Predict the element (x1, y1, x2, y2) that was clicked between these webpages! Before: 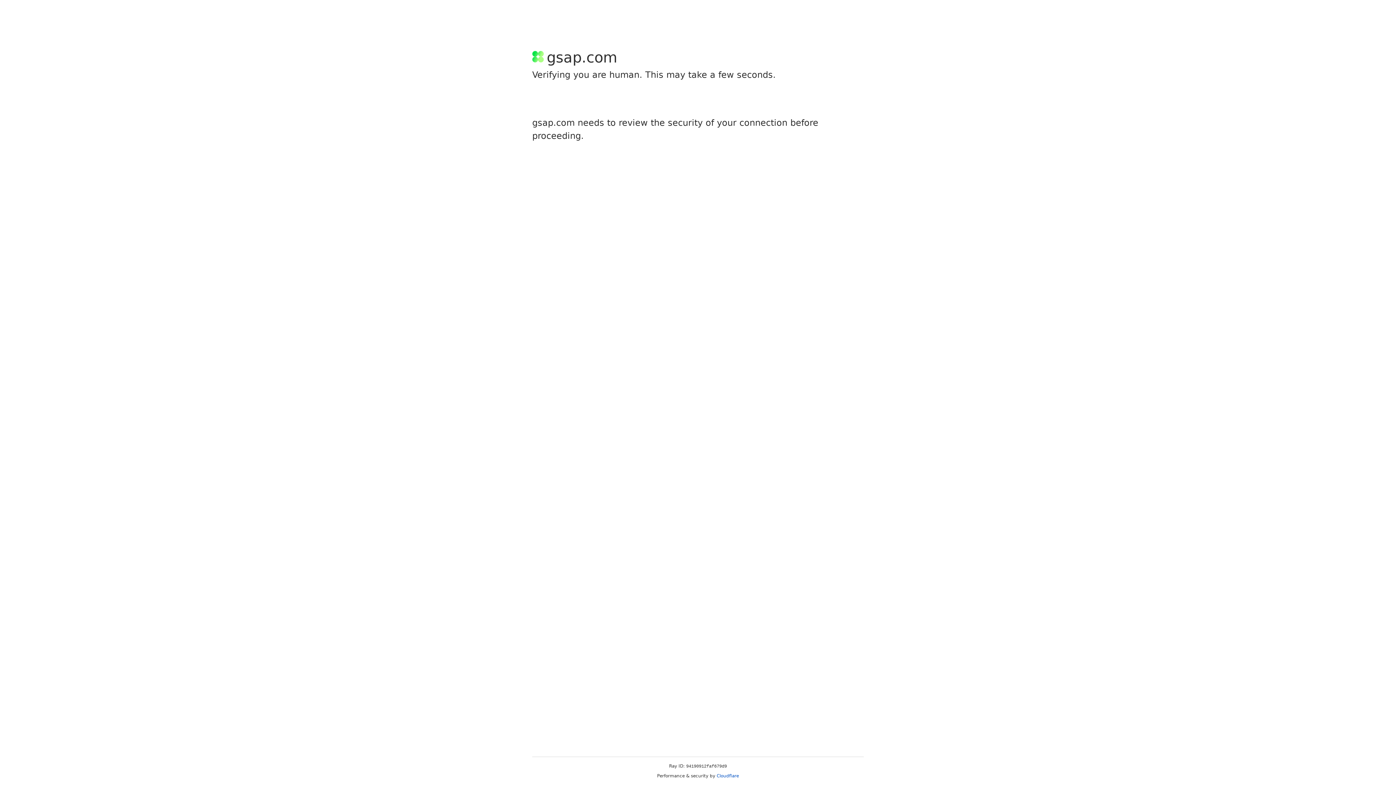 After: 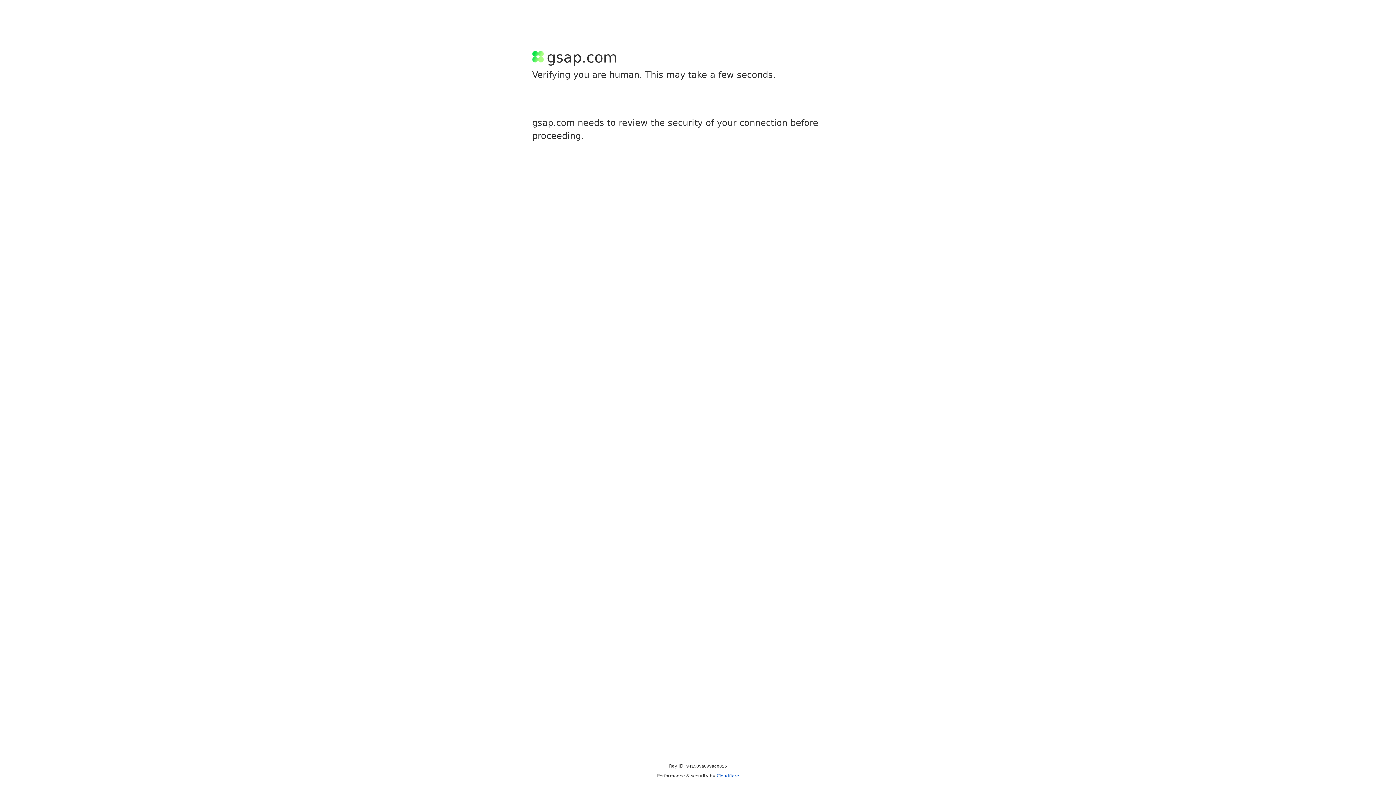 Action: bbox: (716, 773, 739, 778) label: Cloudflare